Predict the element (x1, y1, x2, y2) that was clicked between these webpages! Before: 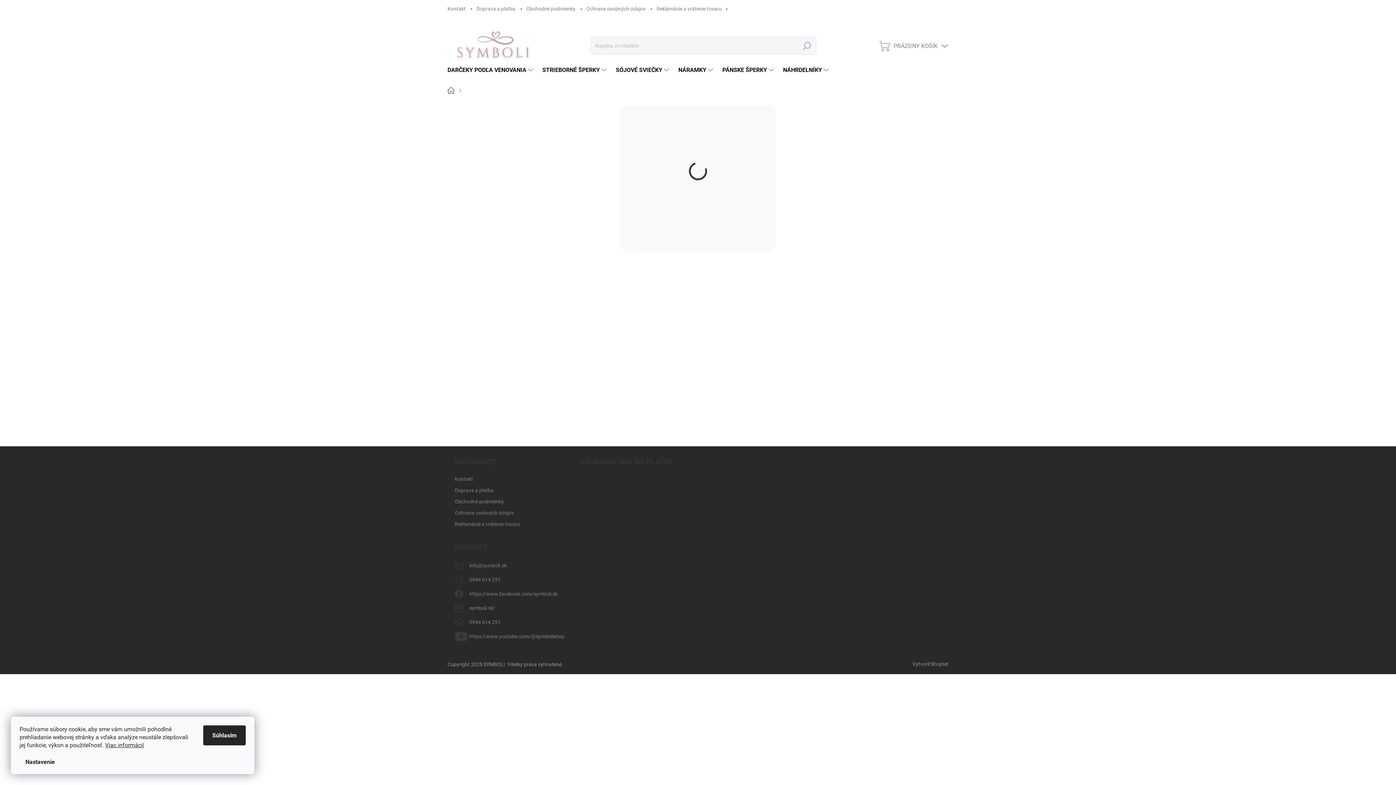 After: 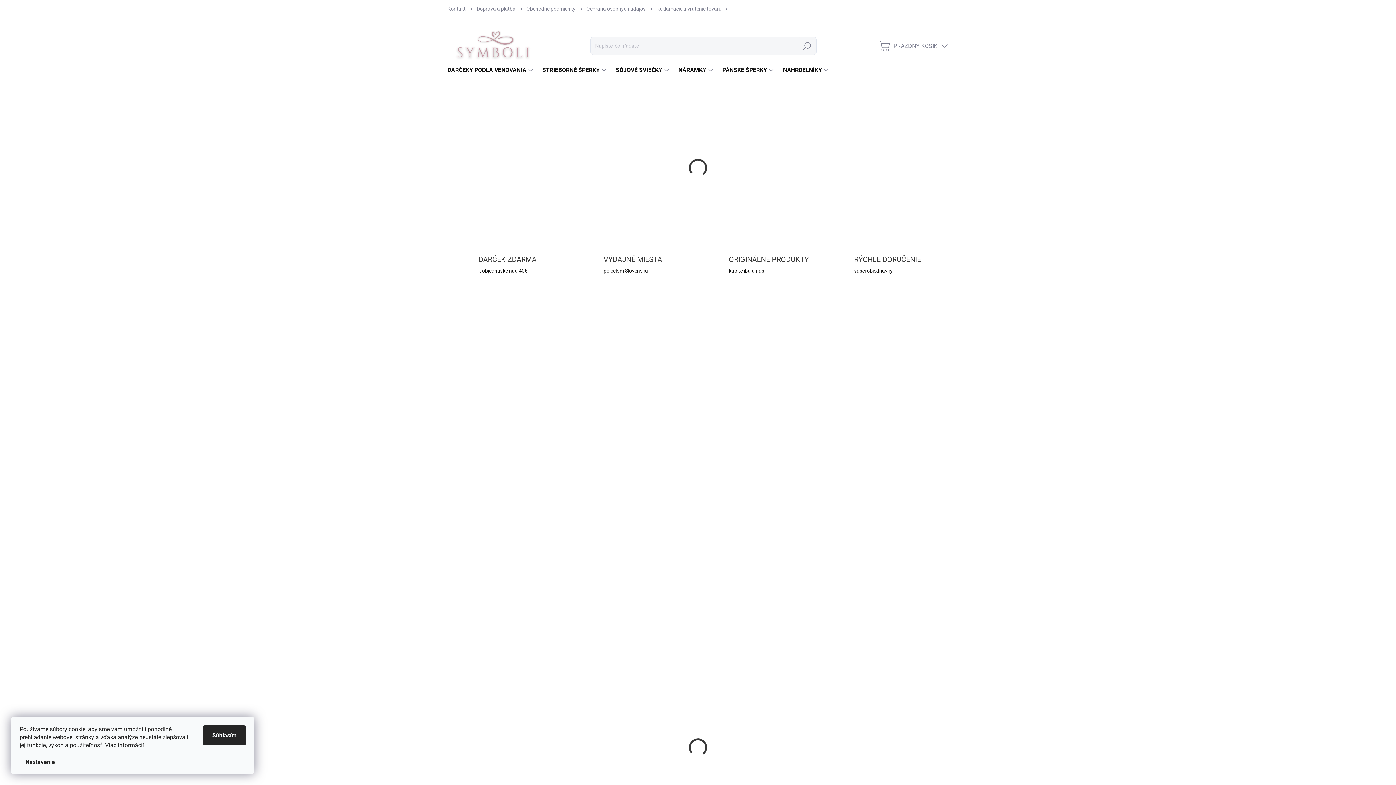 Action: bbox: (475, 446, 570, 453)